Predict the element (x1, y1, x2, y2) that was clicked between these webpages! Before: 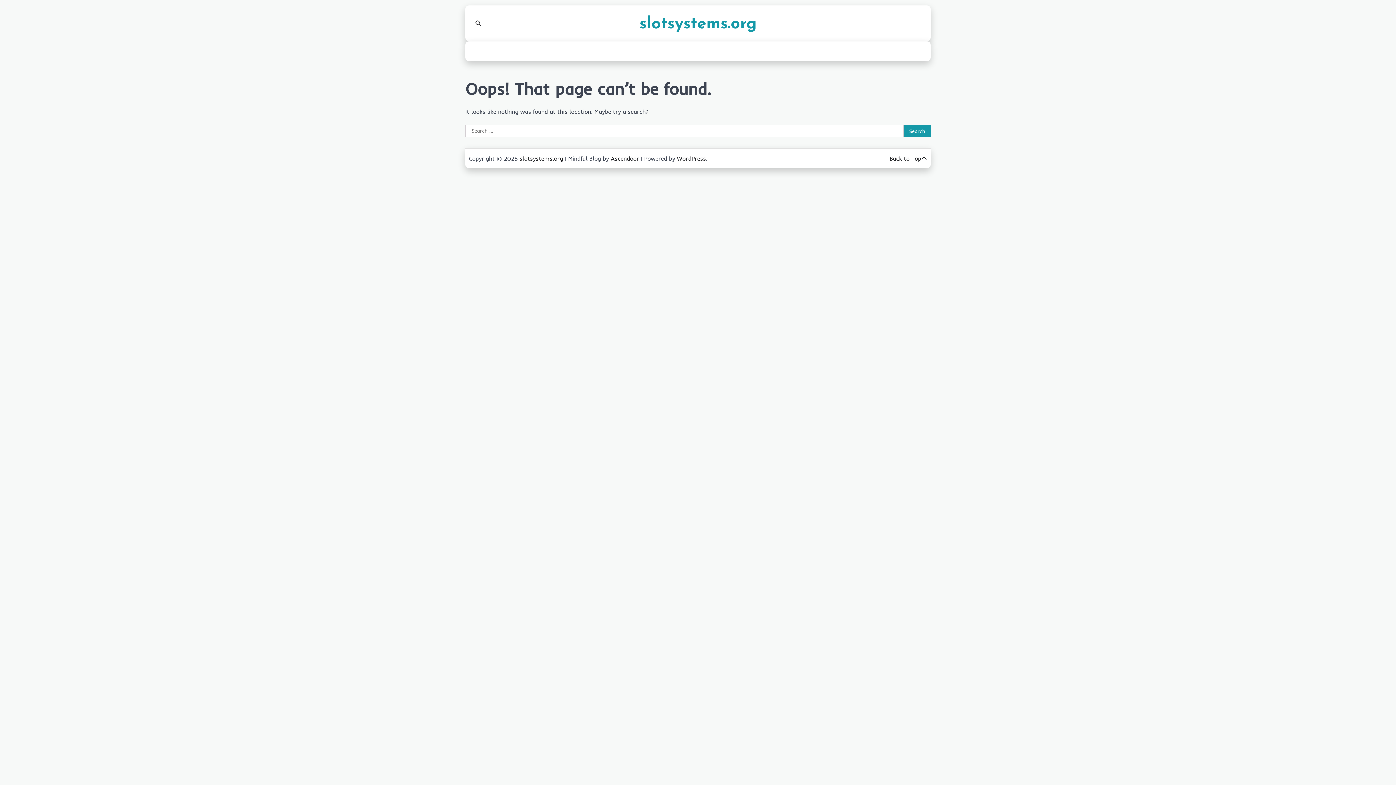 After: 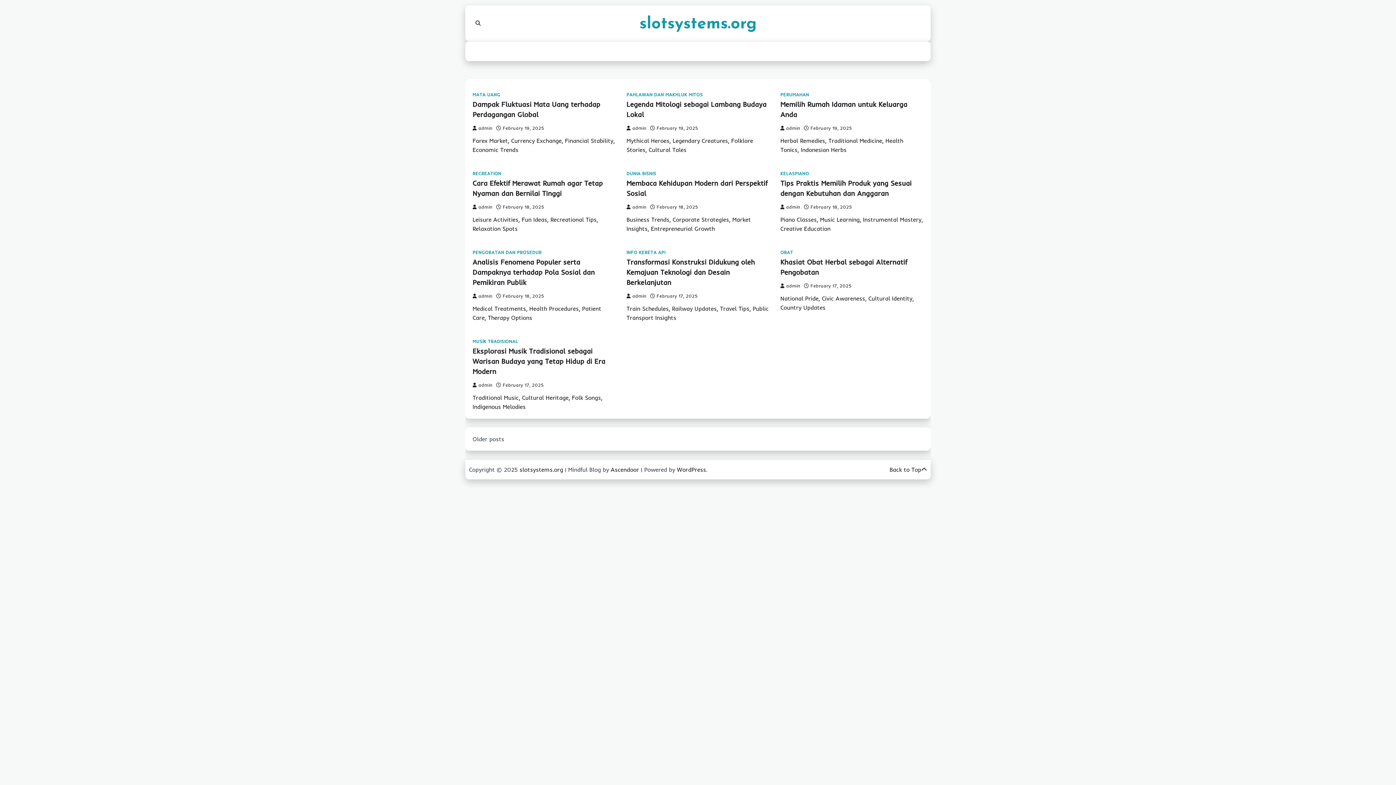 Action: bbox: (519, 154, 563, 162) label: slotsystems.org